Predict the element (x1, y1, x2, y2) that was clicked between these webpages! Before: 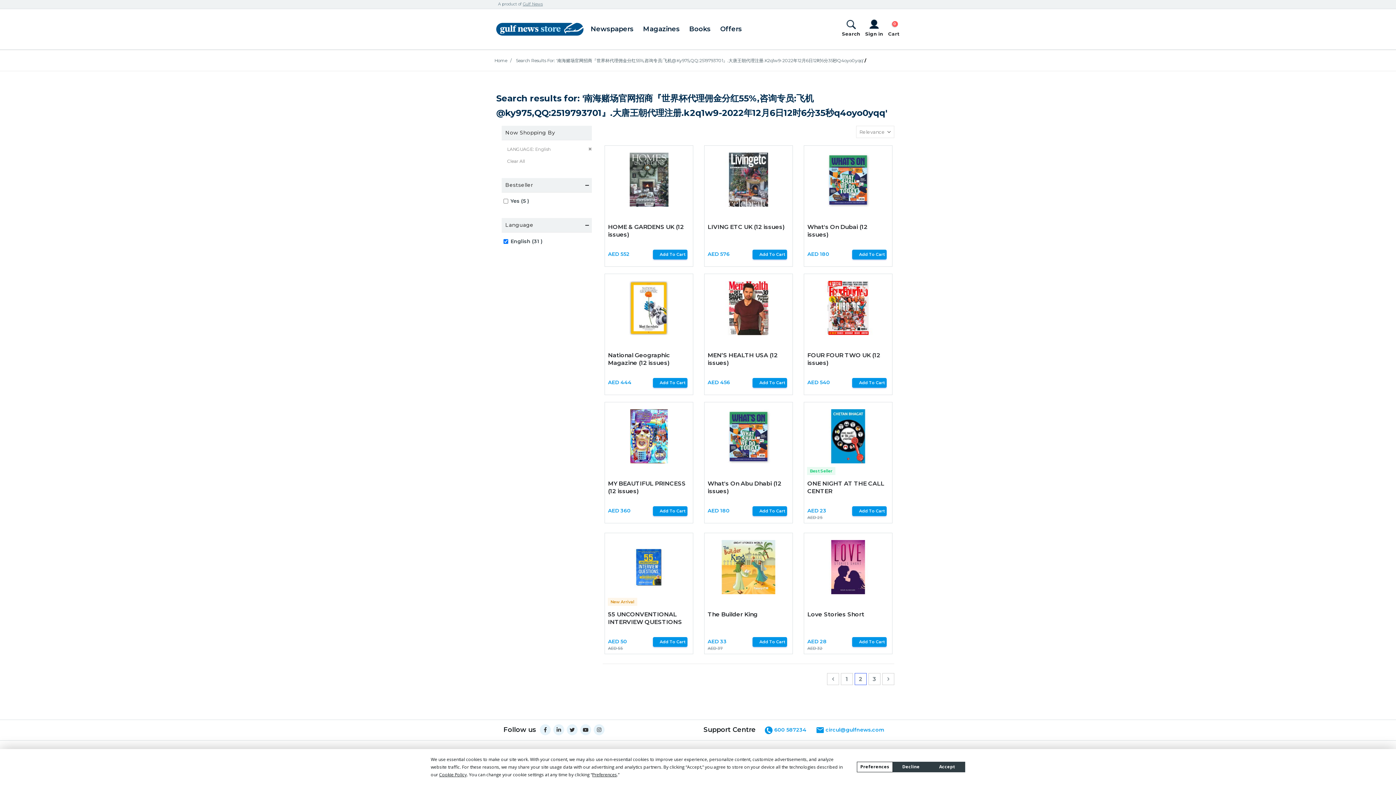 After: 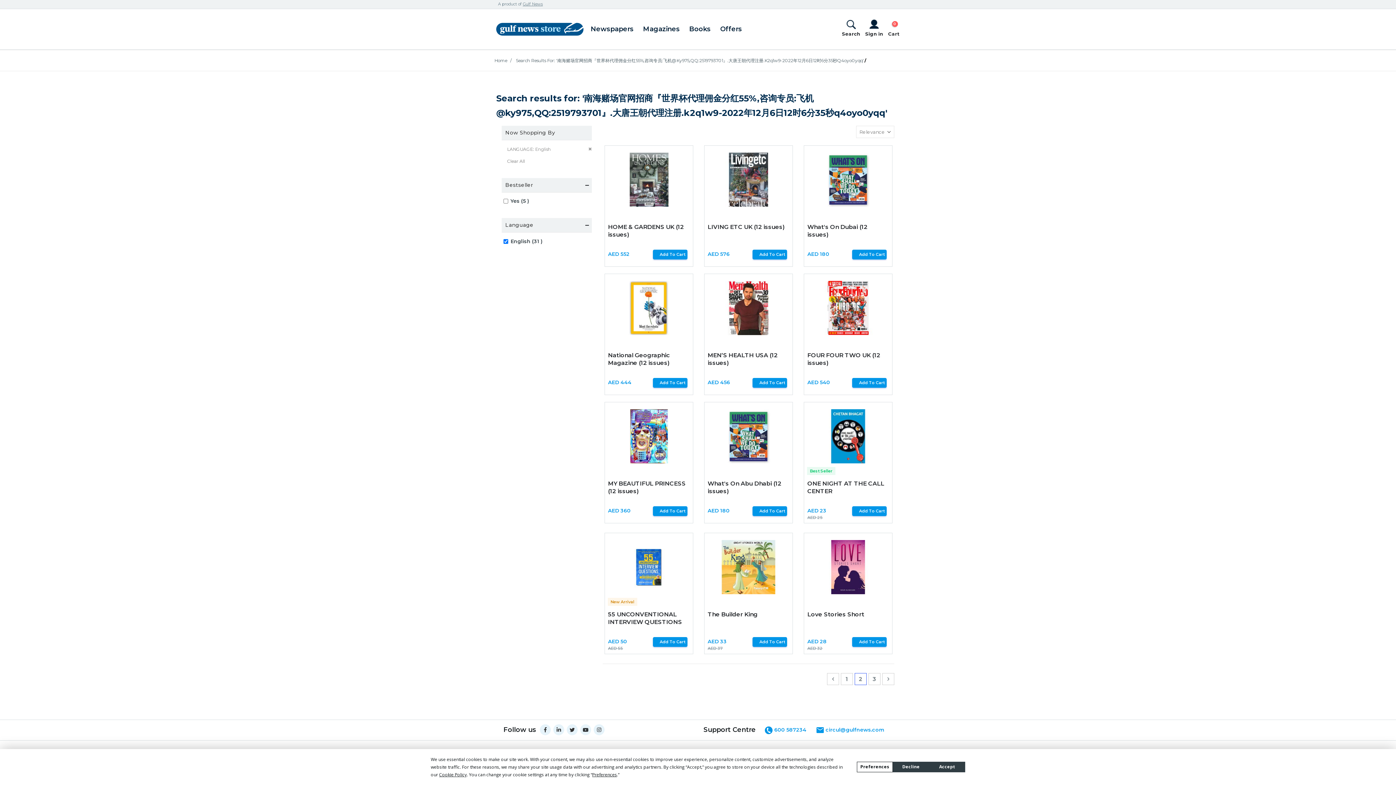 Action: label: Youtube bbox: (580, 724, 591, 735)